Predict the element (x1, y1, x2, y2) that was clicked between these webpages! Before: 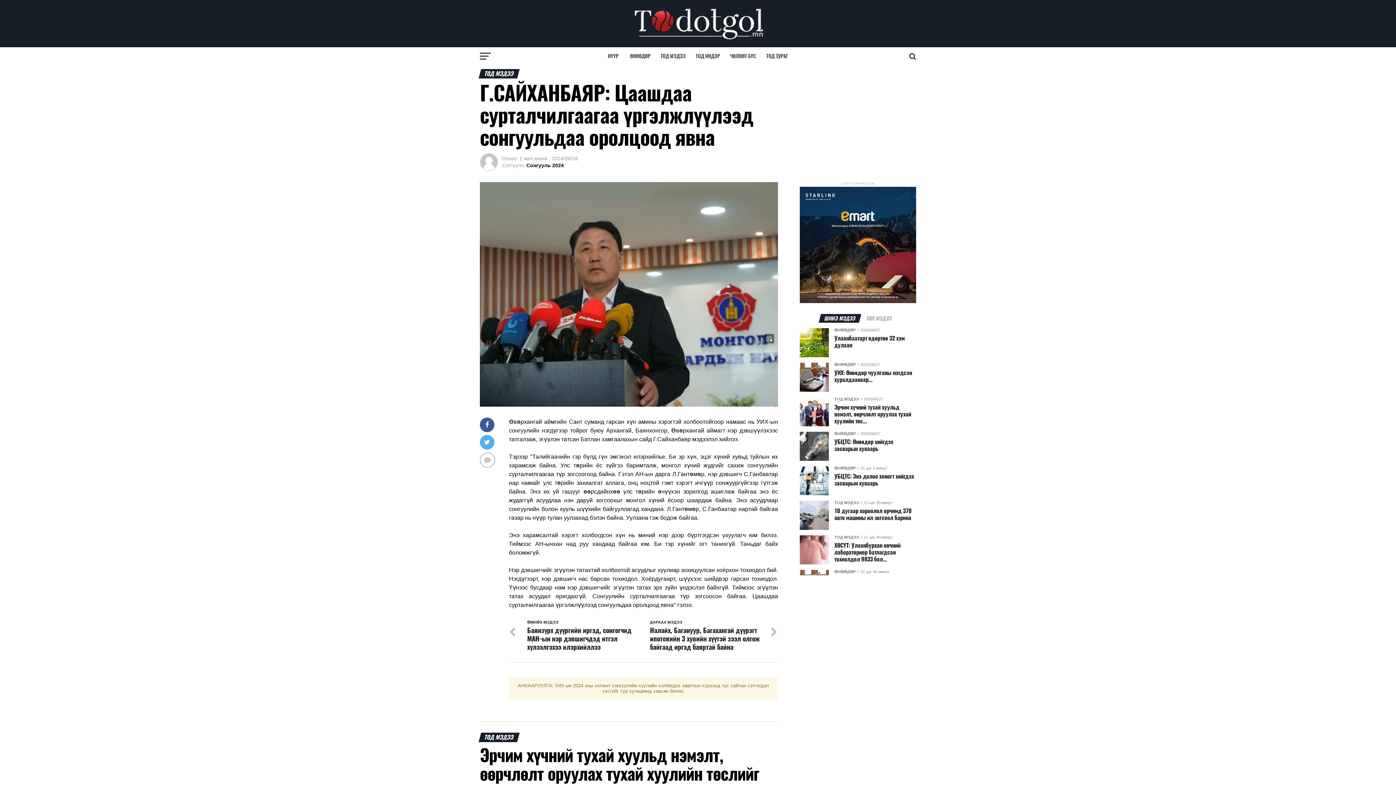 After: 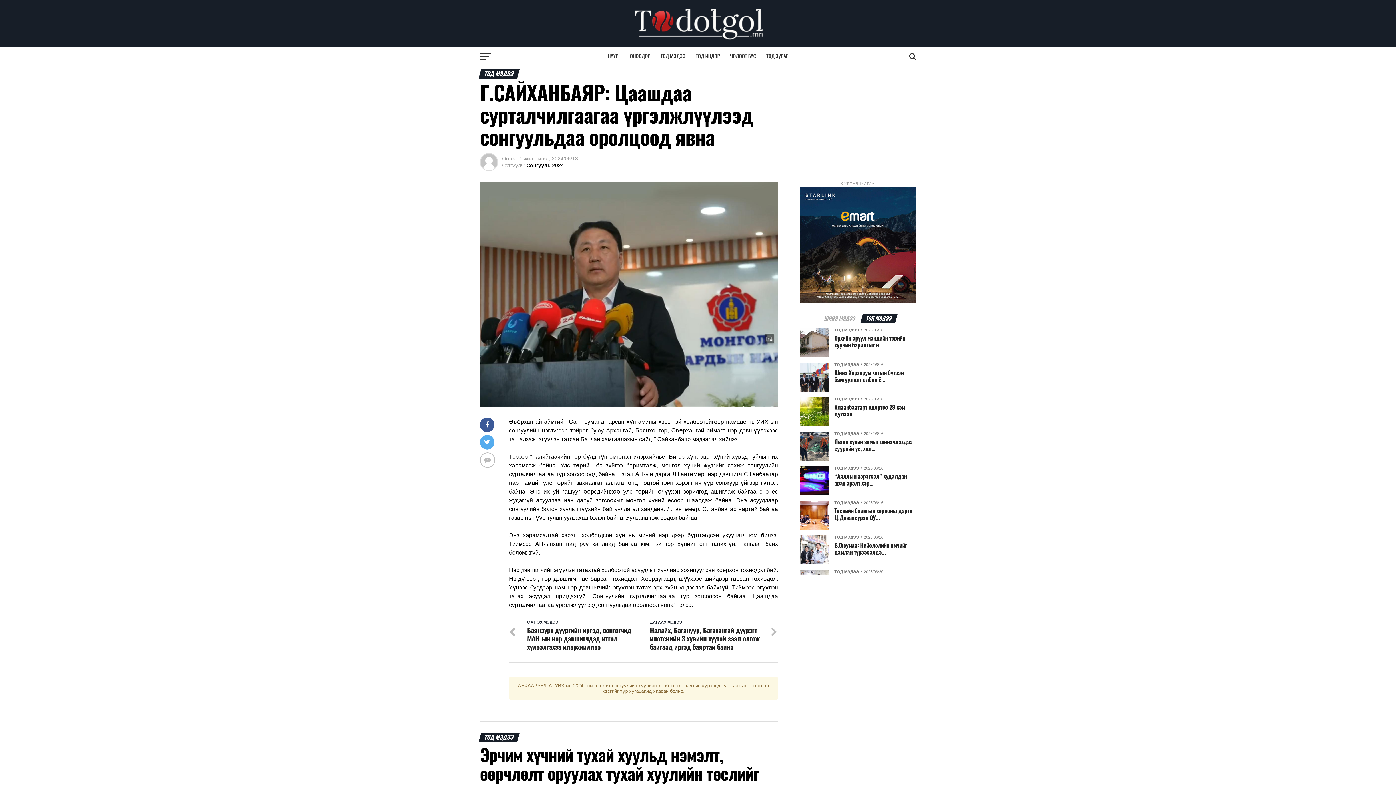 Action: bbox: (861, 316, 896, 321) label: ТОП МЭДЭЭ